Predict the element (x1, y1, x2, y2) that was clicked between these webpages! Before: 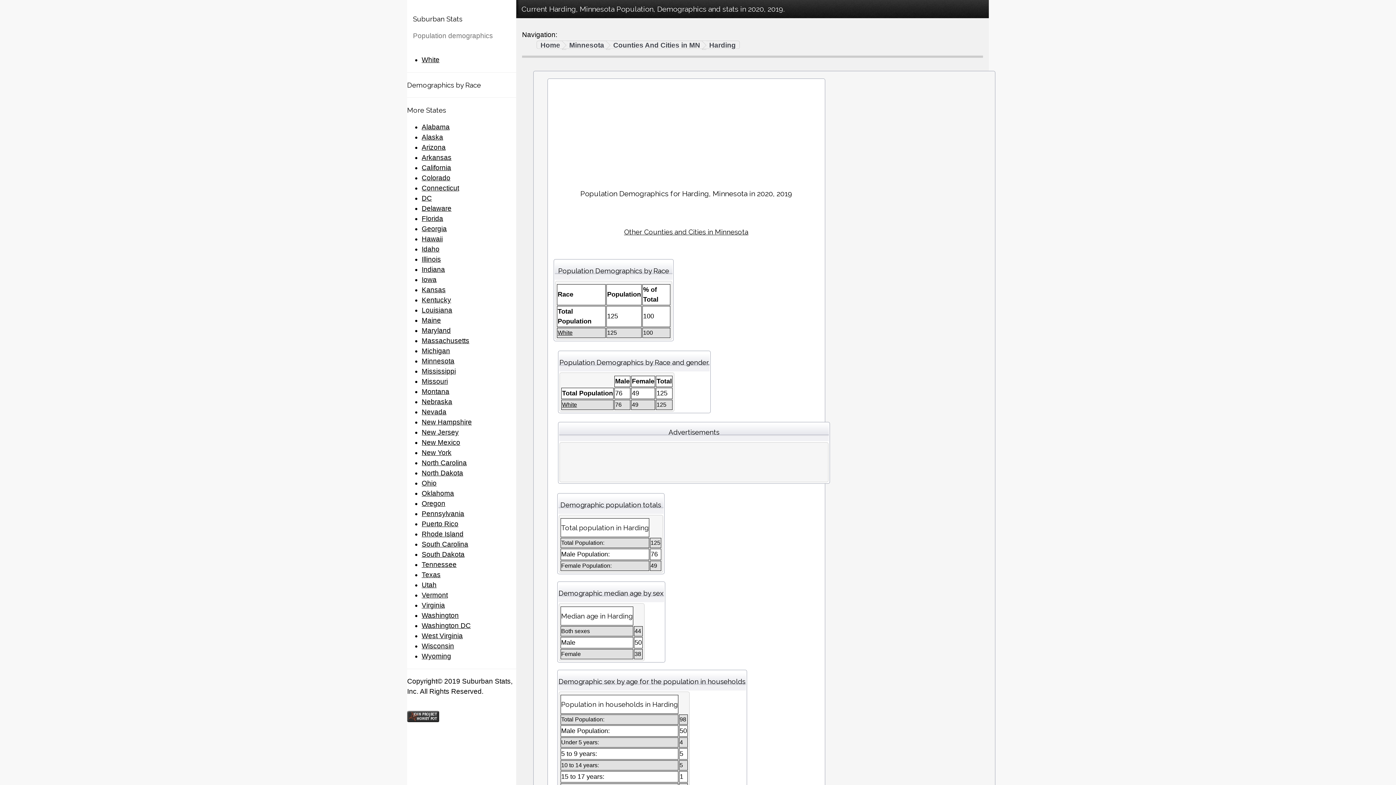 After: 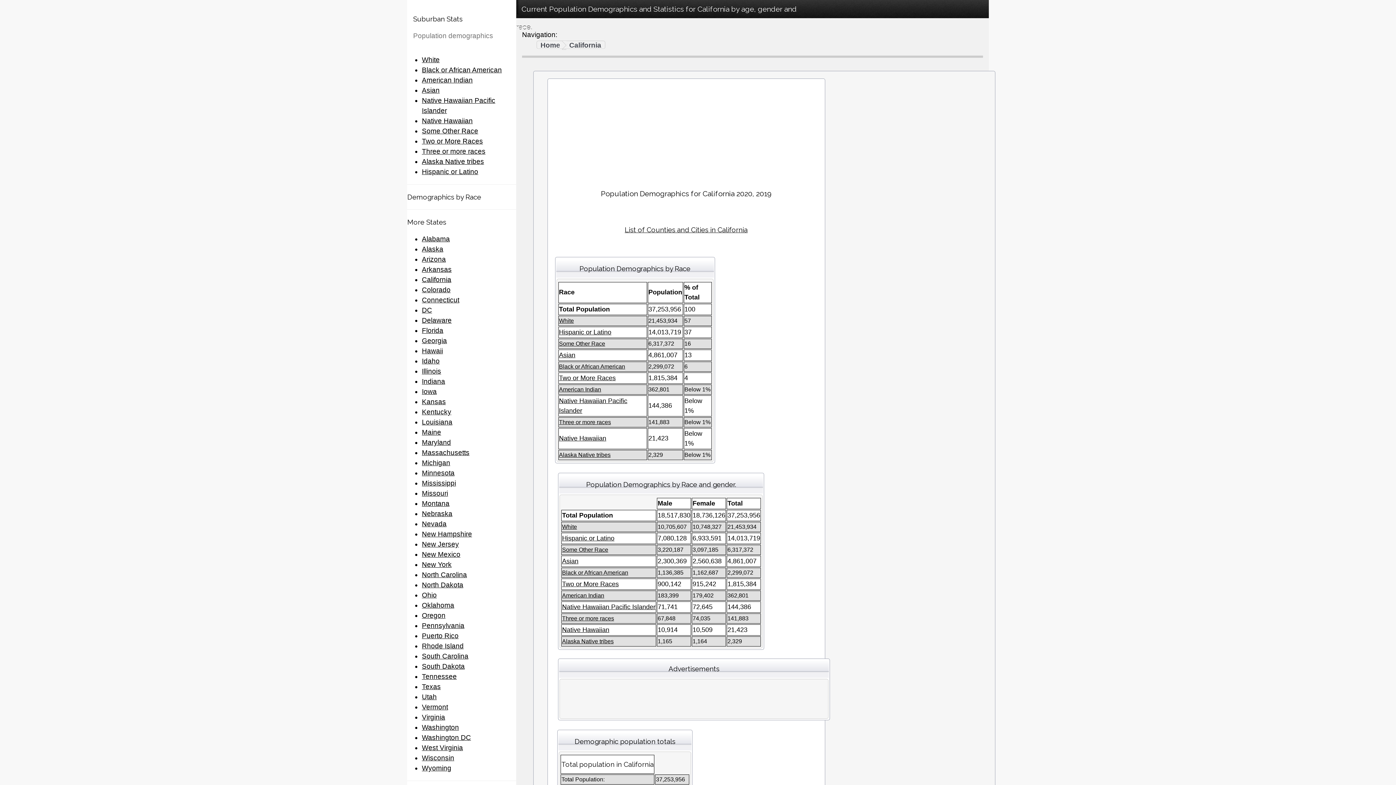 Action: bbox: (421, 164, 451, 171) label: California